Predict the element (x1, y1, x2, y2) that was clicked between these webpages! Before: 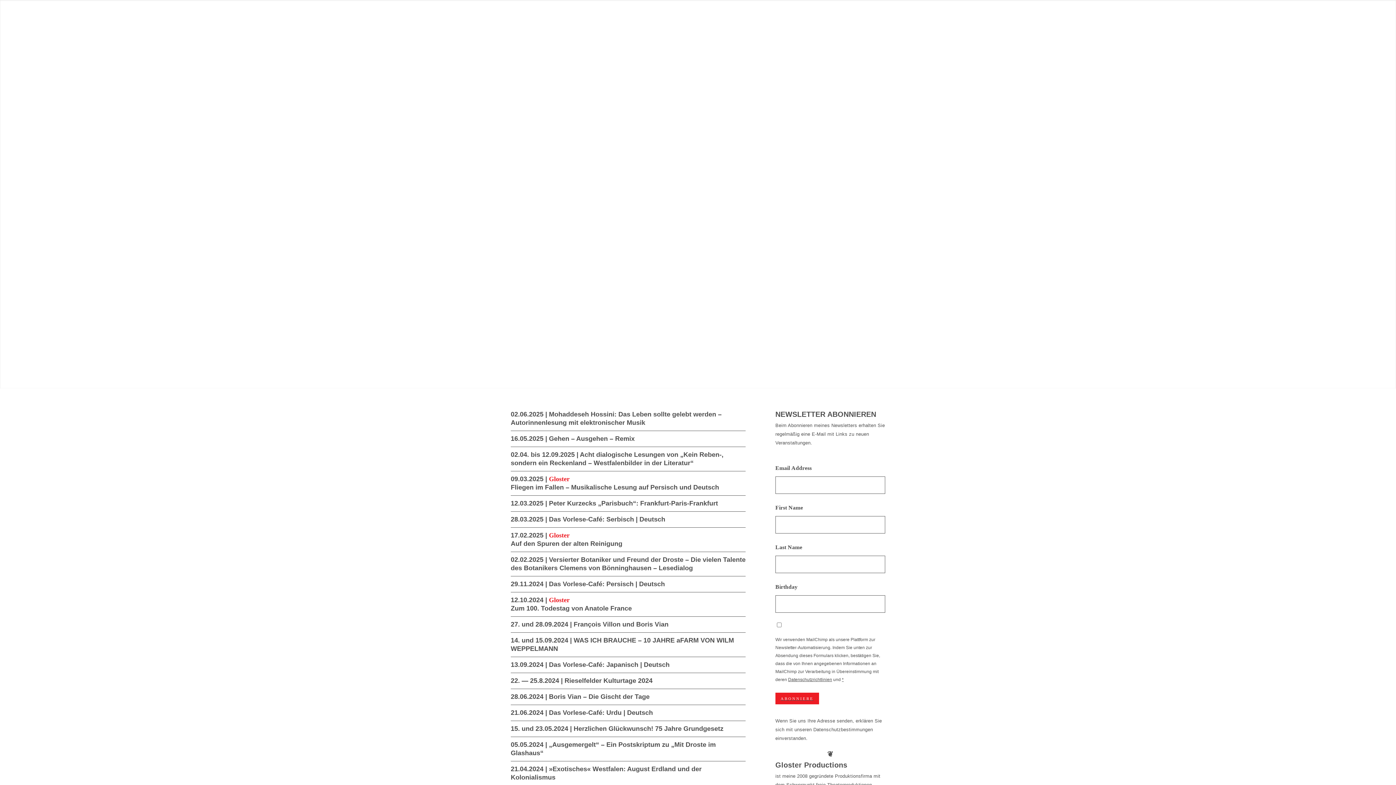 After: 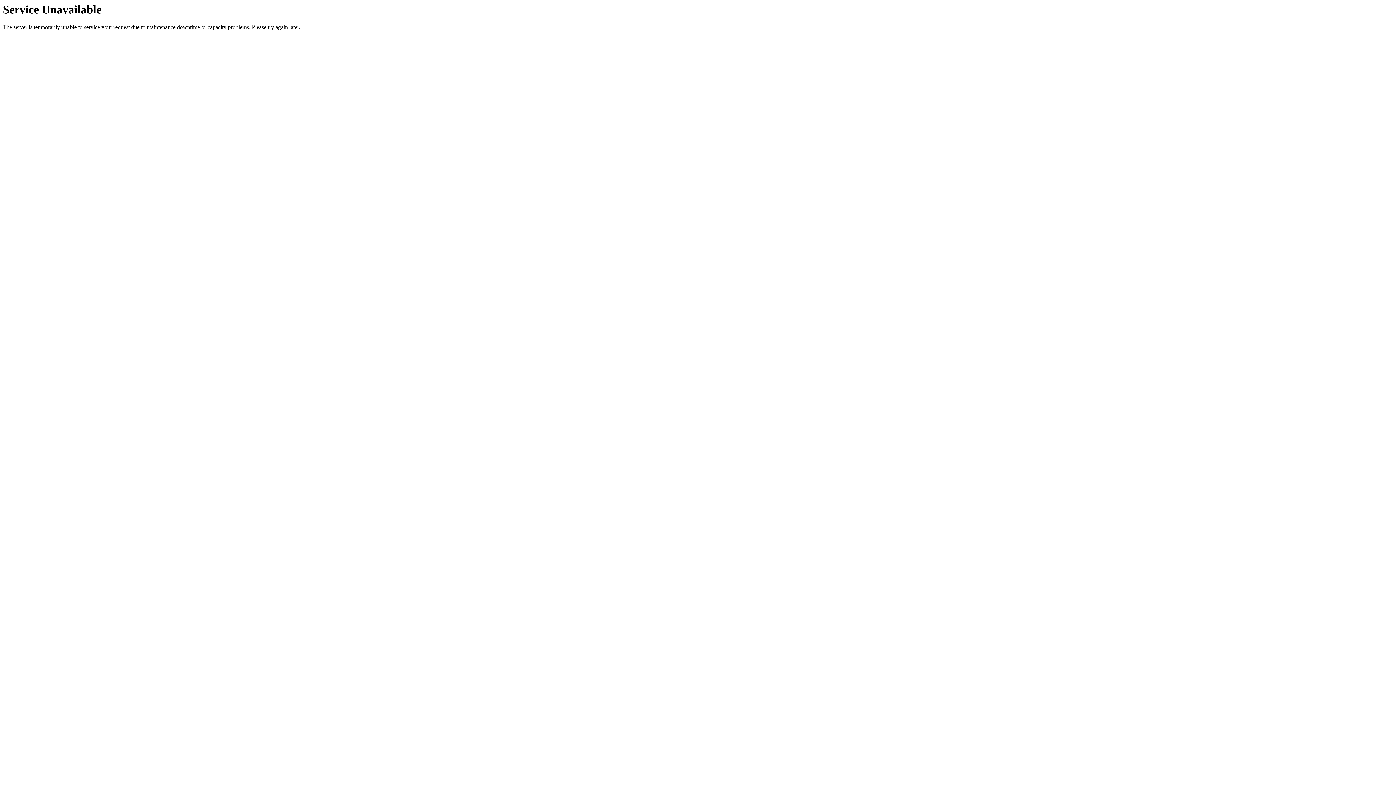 Action: label: 16.05.2025 | Gehen – Ausgehen – Remix bbox: (510, 435, 634, 442)